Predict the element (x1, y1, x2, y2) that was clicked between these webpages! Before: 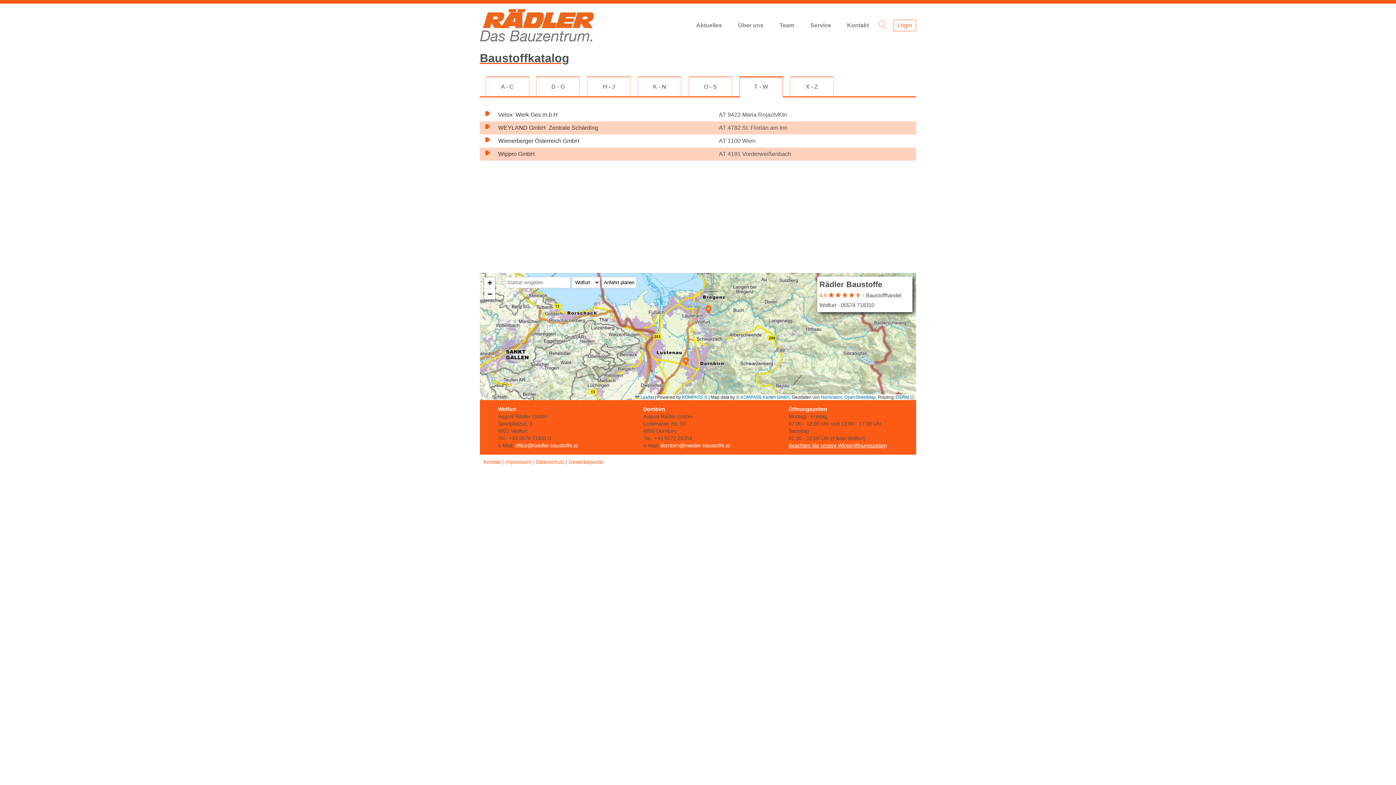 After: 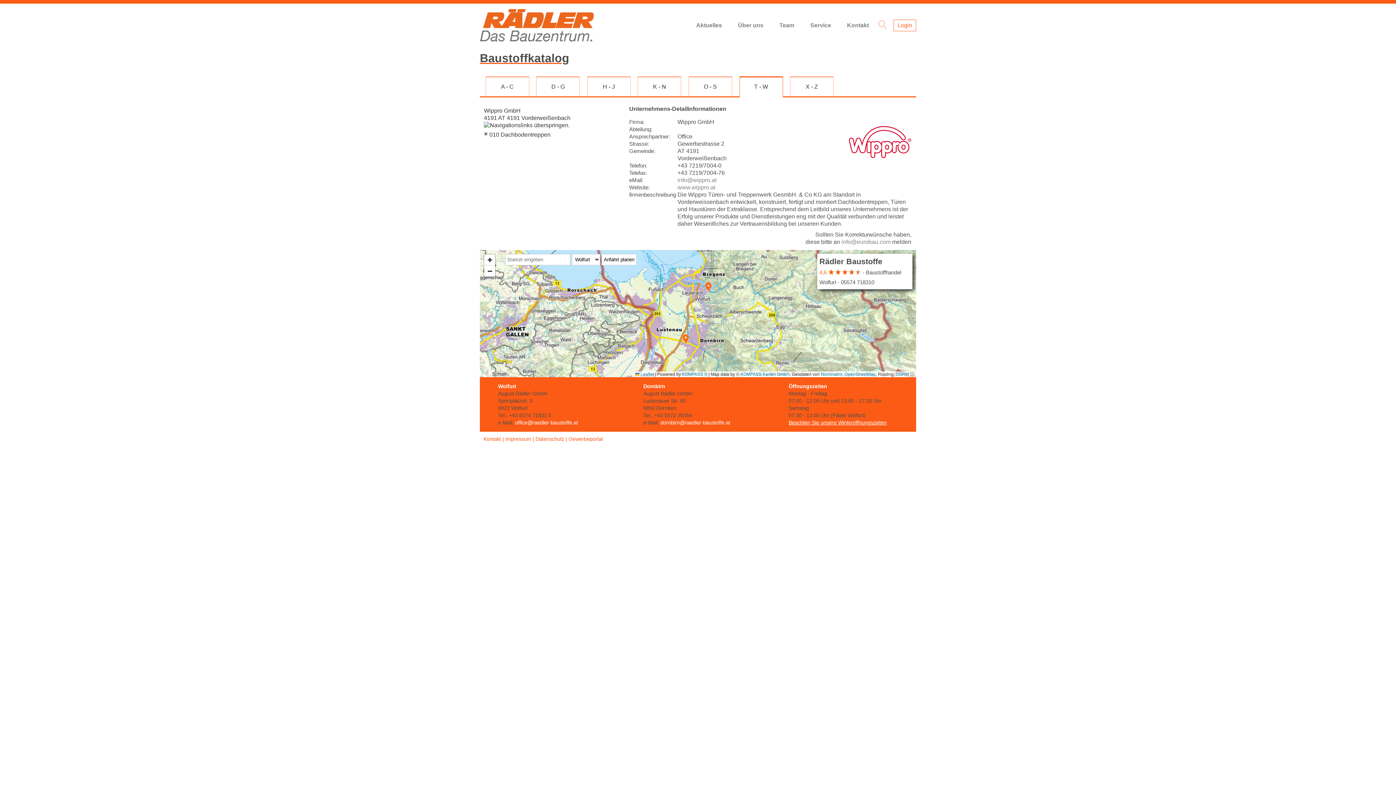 Action: label: Wippro GmbH   bbox: (498, 150, 537, 157)